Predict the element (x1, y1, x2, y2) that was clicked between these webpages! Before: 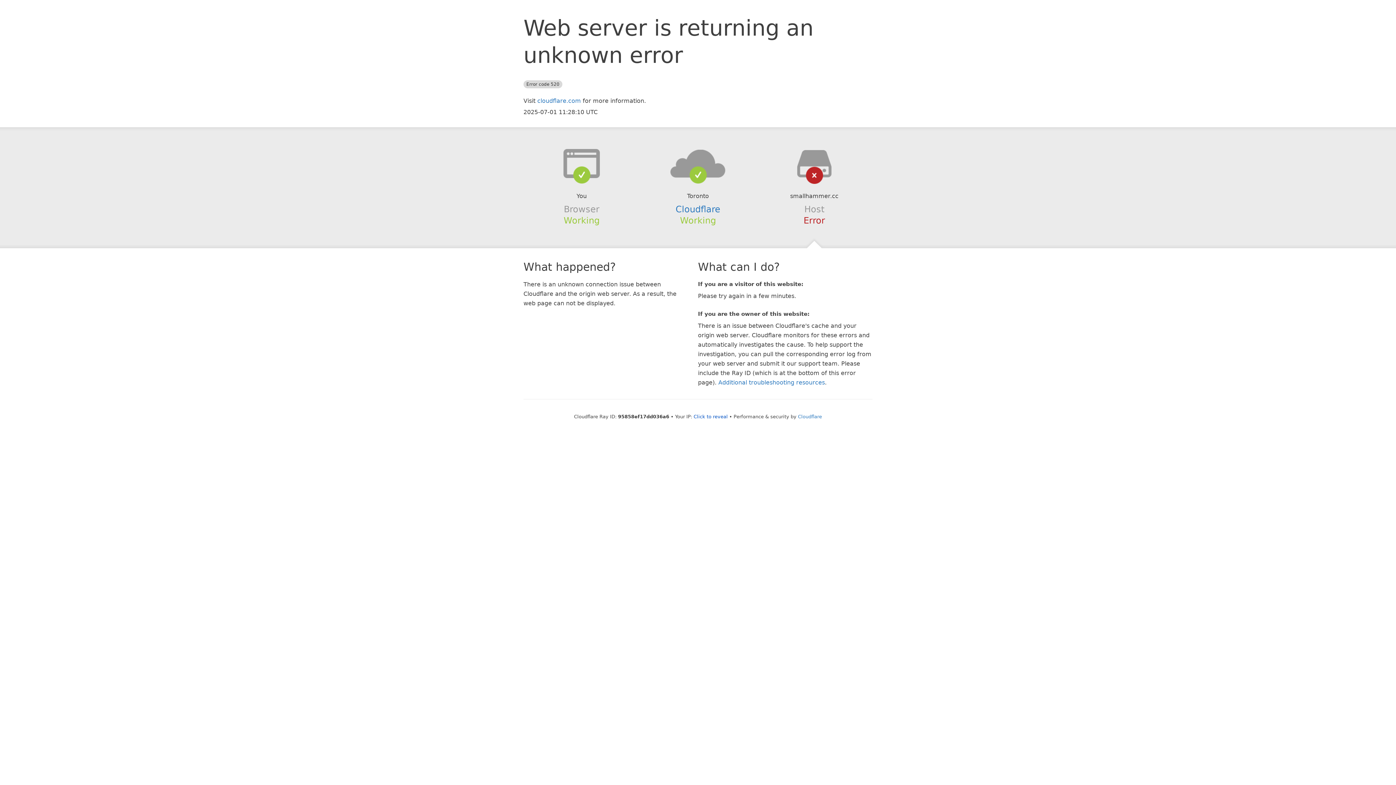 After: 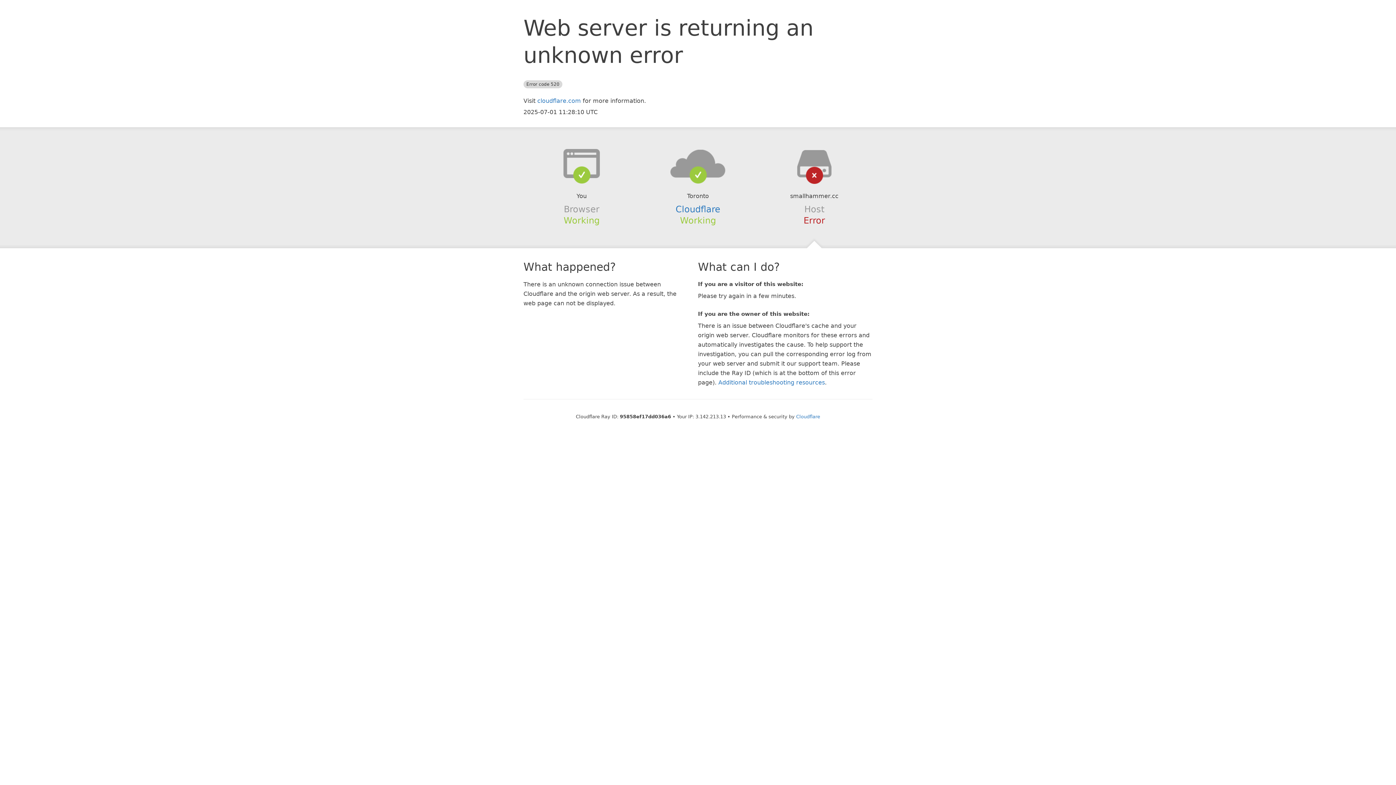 Action: label: Click to reveal bbox: (693, 414, 728, 419)